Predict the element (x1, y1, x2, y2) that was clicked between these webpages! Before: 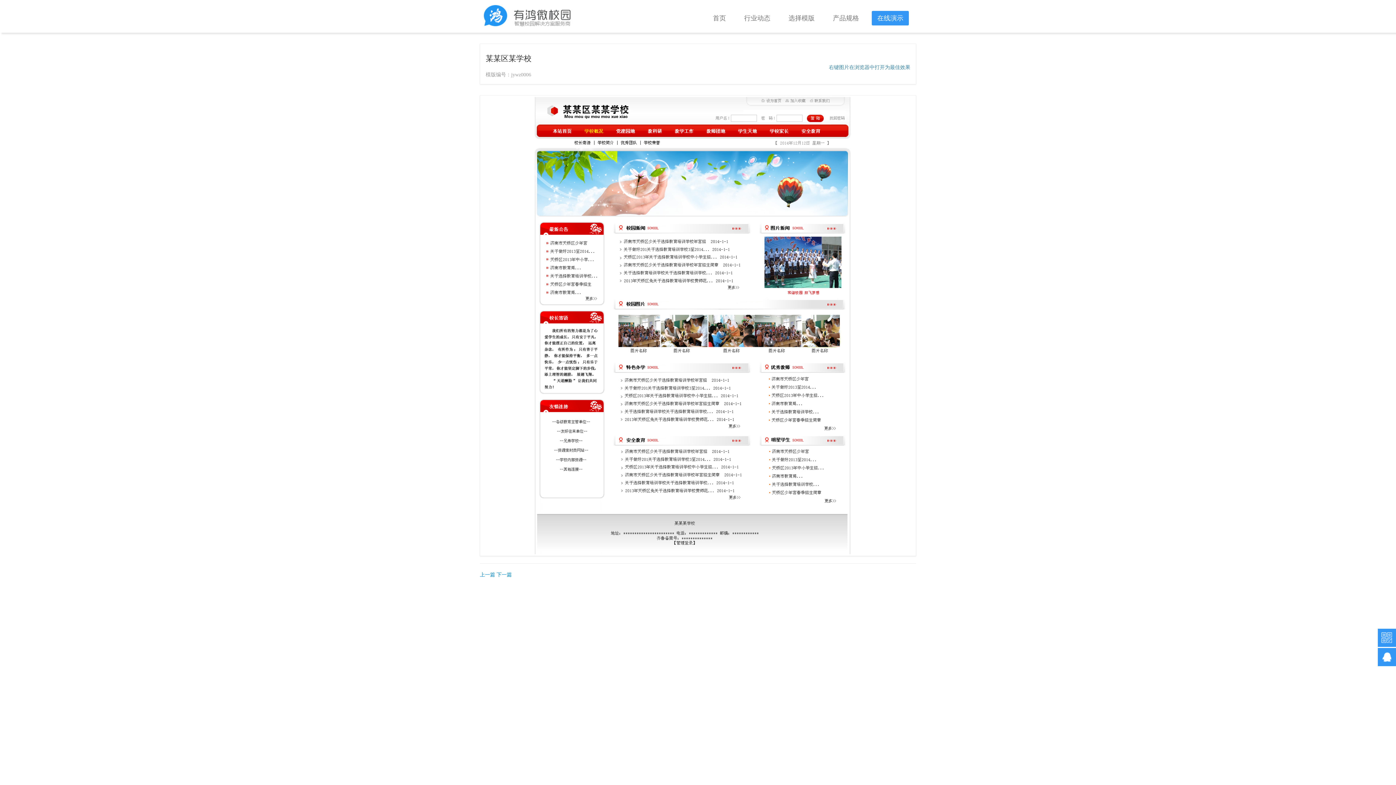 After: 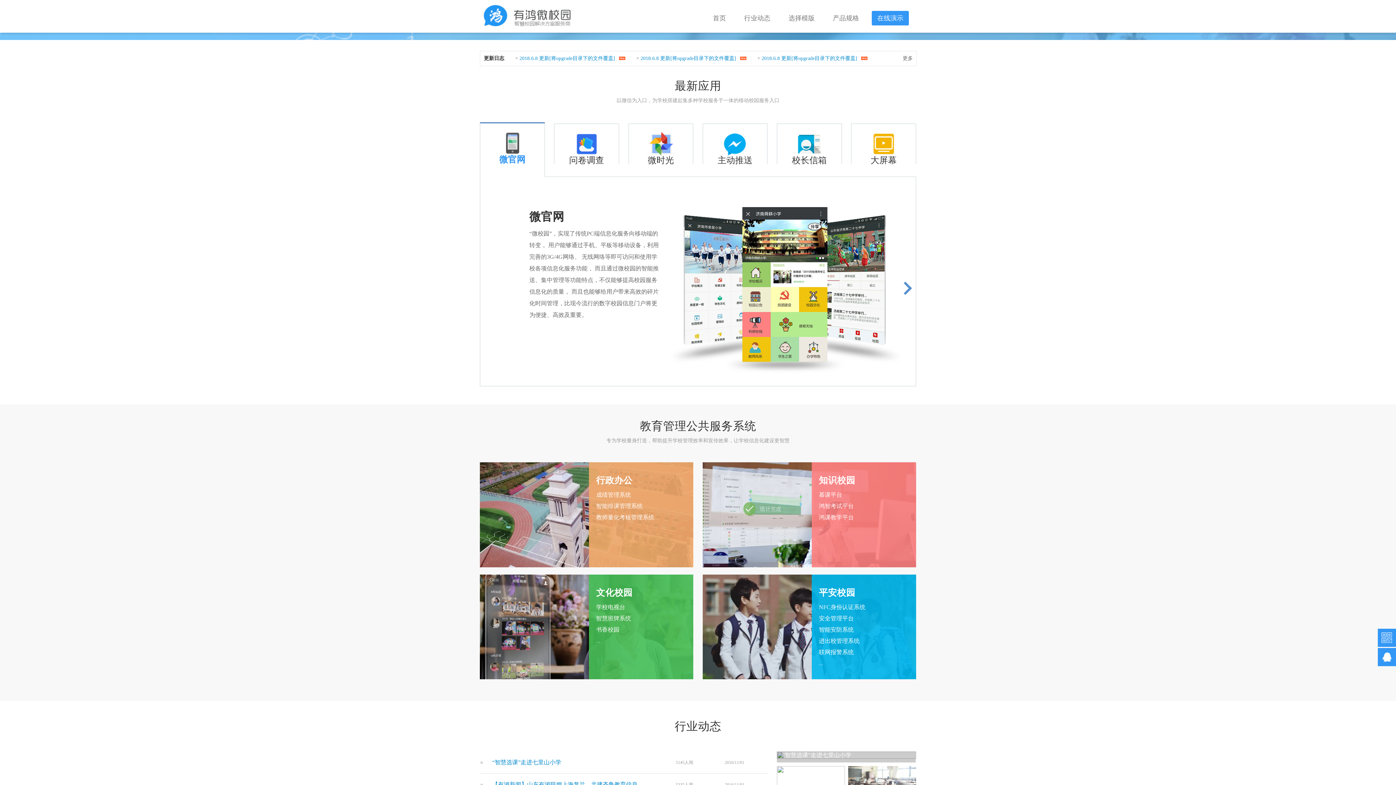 Action: bbox: (707, 10, 731, 25) label: 首页